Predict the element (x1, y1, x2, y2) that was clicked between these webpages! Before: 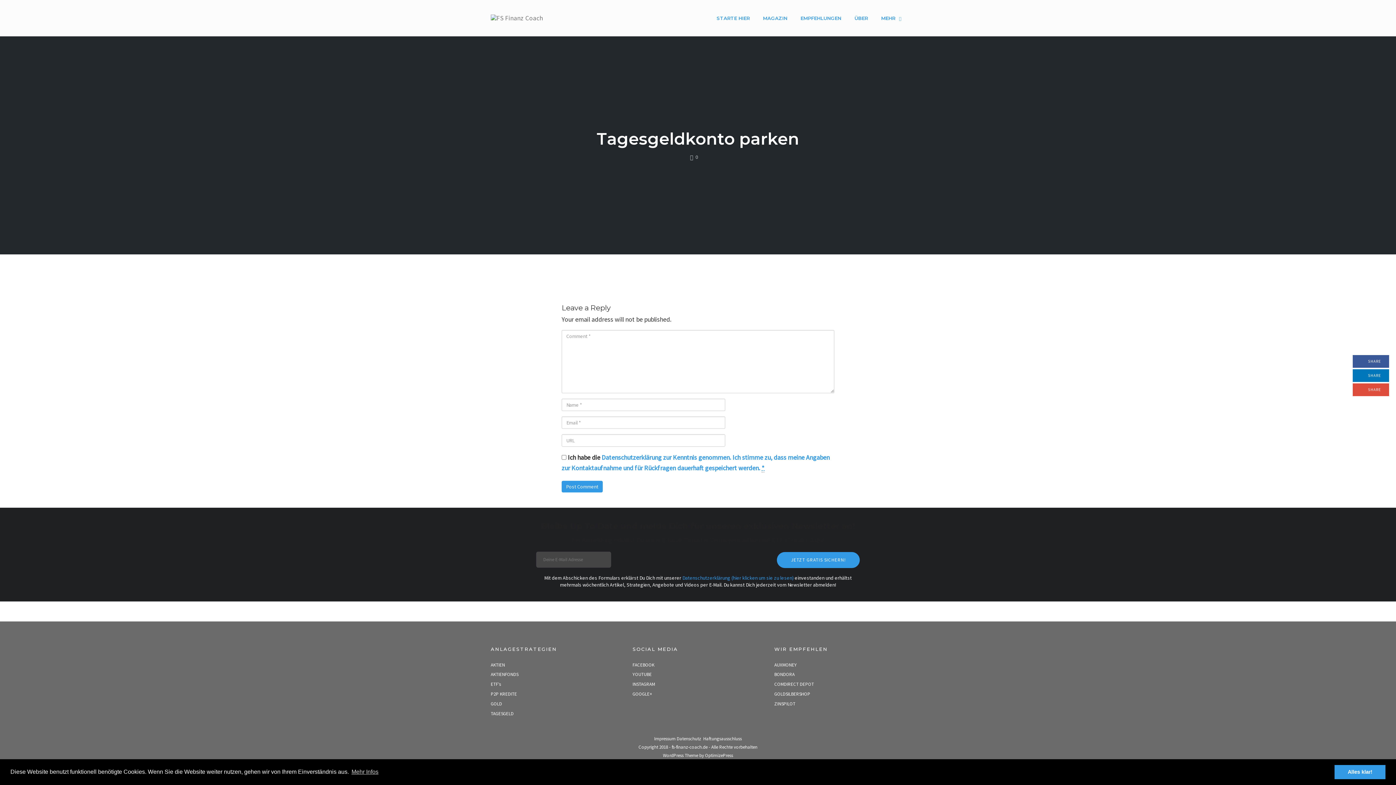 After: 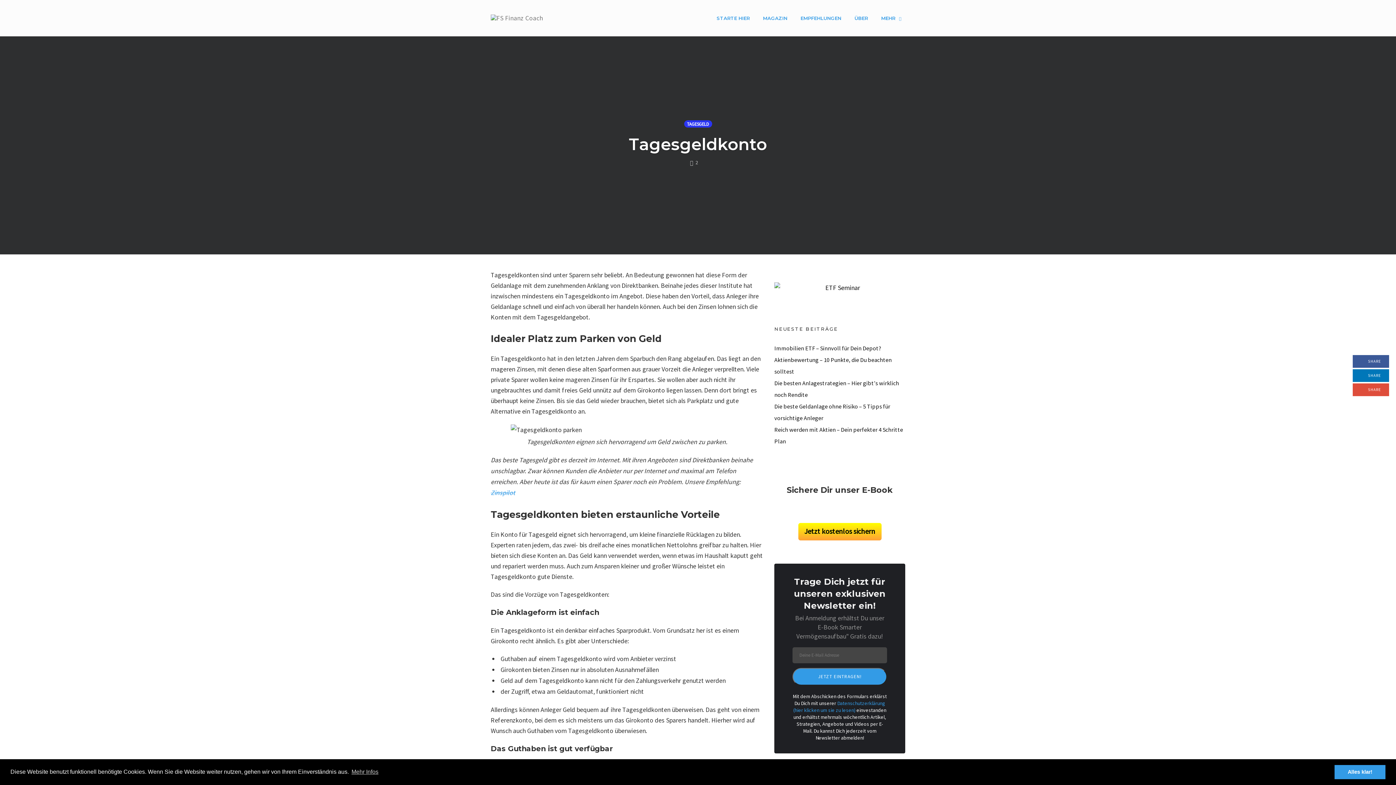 Action: label: TAGESGELD bbox: (490, 710, 513, 716)